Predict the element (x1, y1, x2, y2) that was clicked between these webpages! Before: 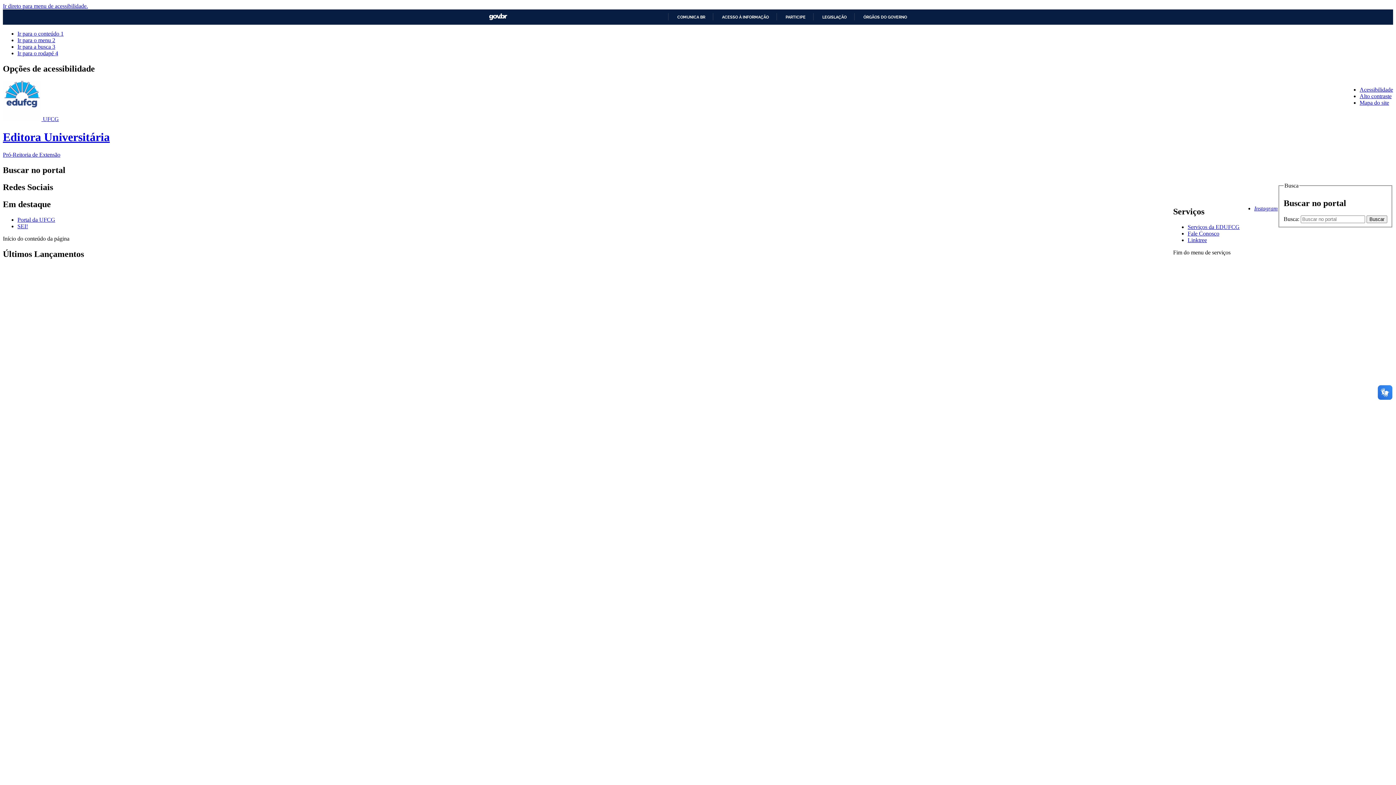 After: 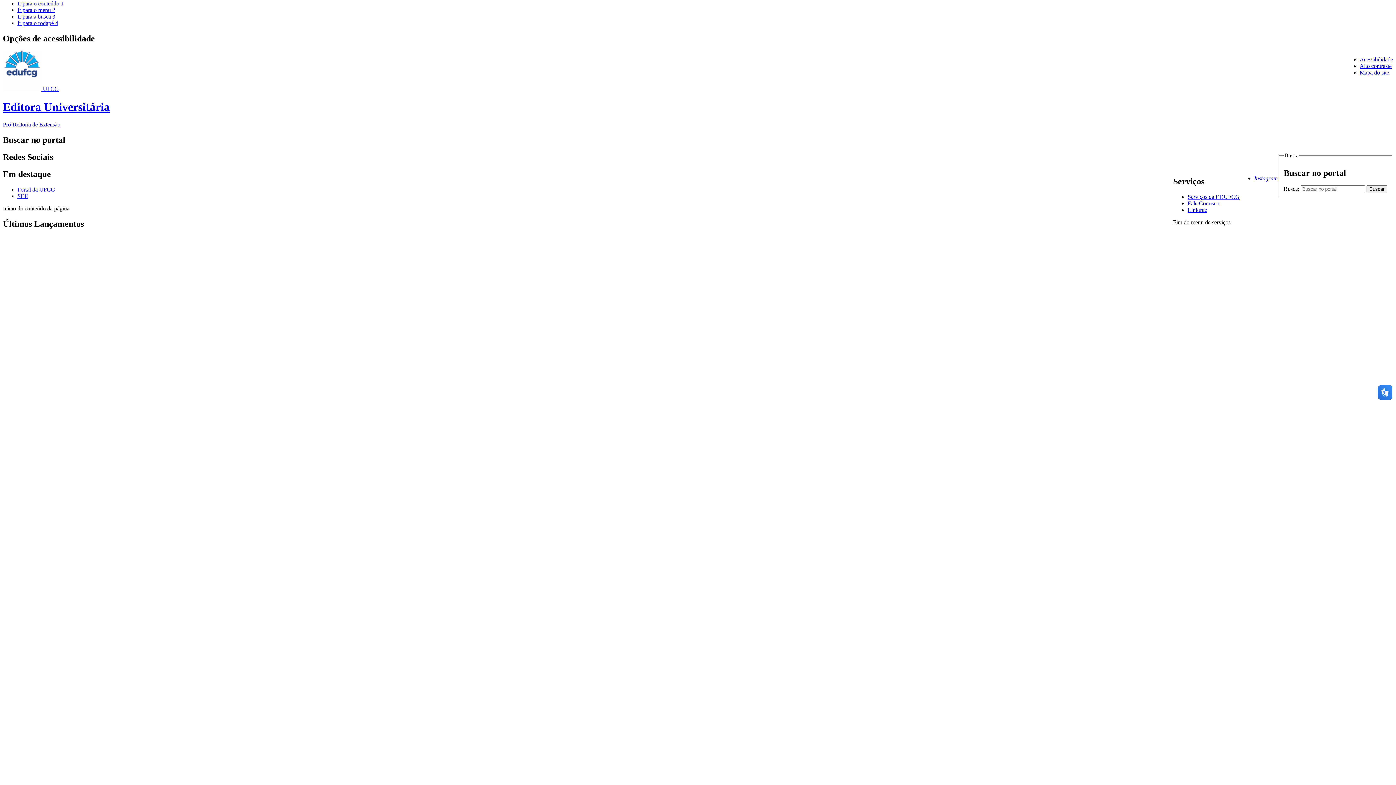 Action: bbox: (2, 2, 88, 9) label: Ir direto para menu de acessibilidade.